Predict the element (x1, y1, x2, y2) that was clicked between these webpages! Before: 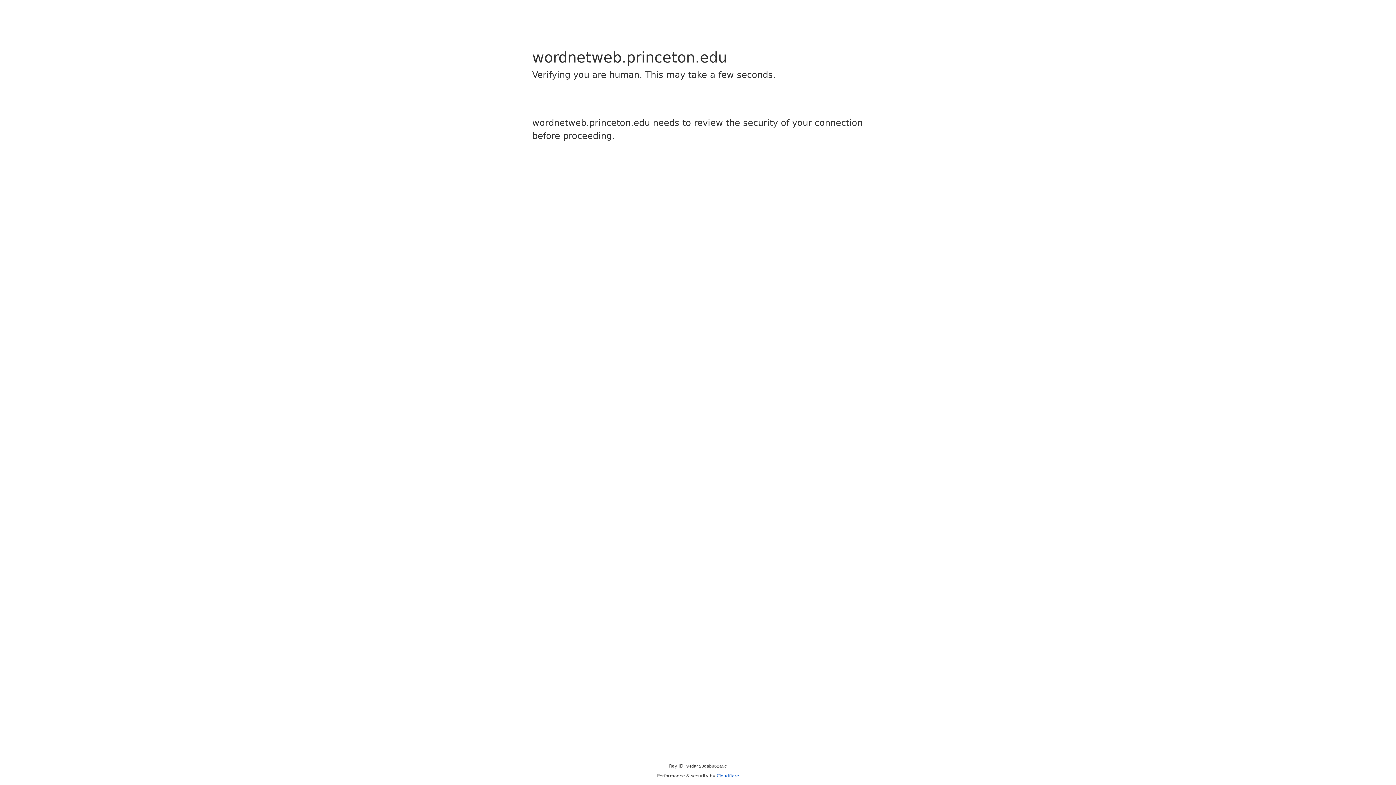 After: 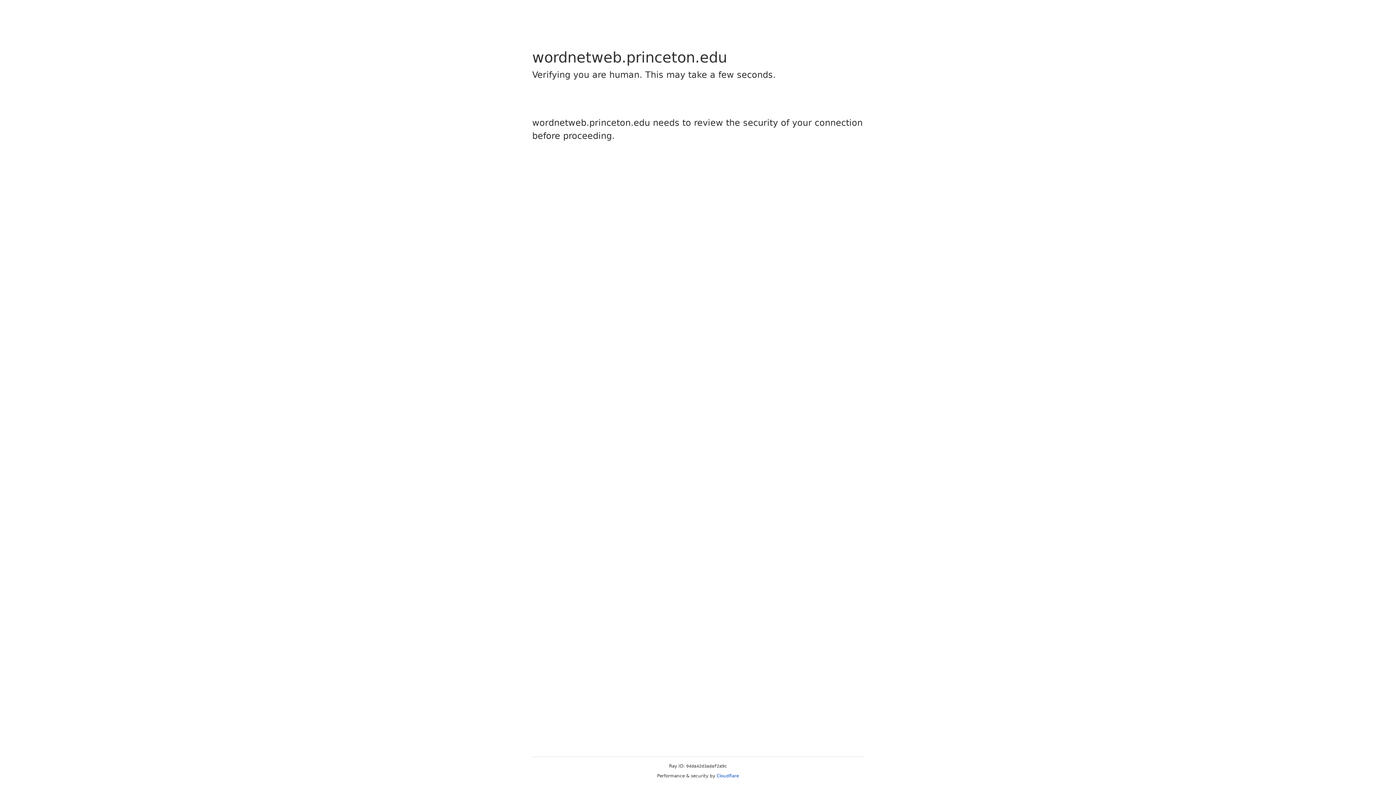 Action: bbox: (716, 773, 739, 778) label: Cloudflare